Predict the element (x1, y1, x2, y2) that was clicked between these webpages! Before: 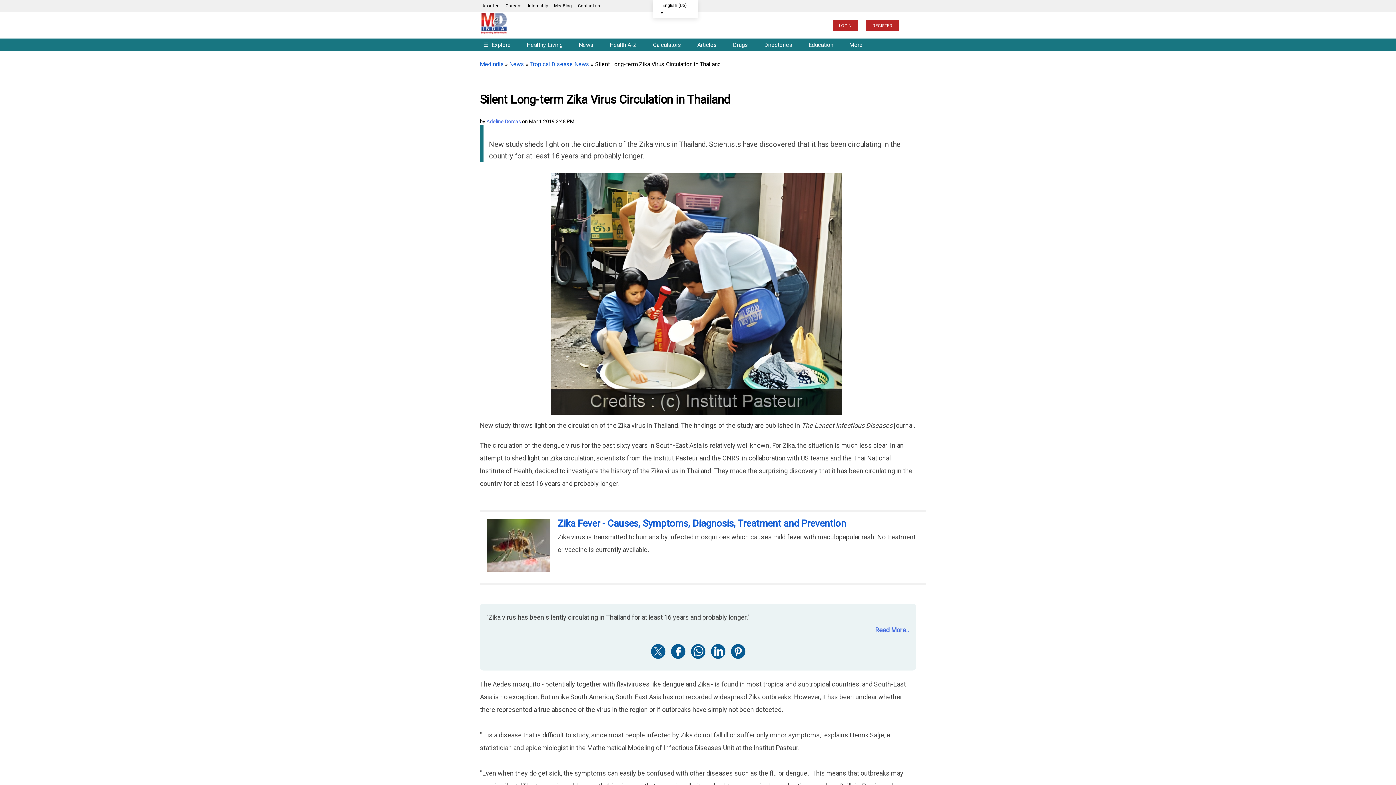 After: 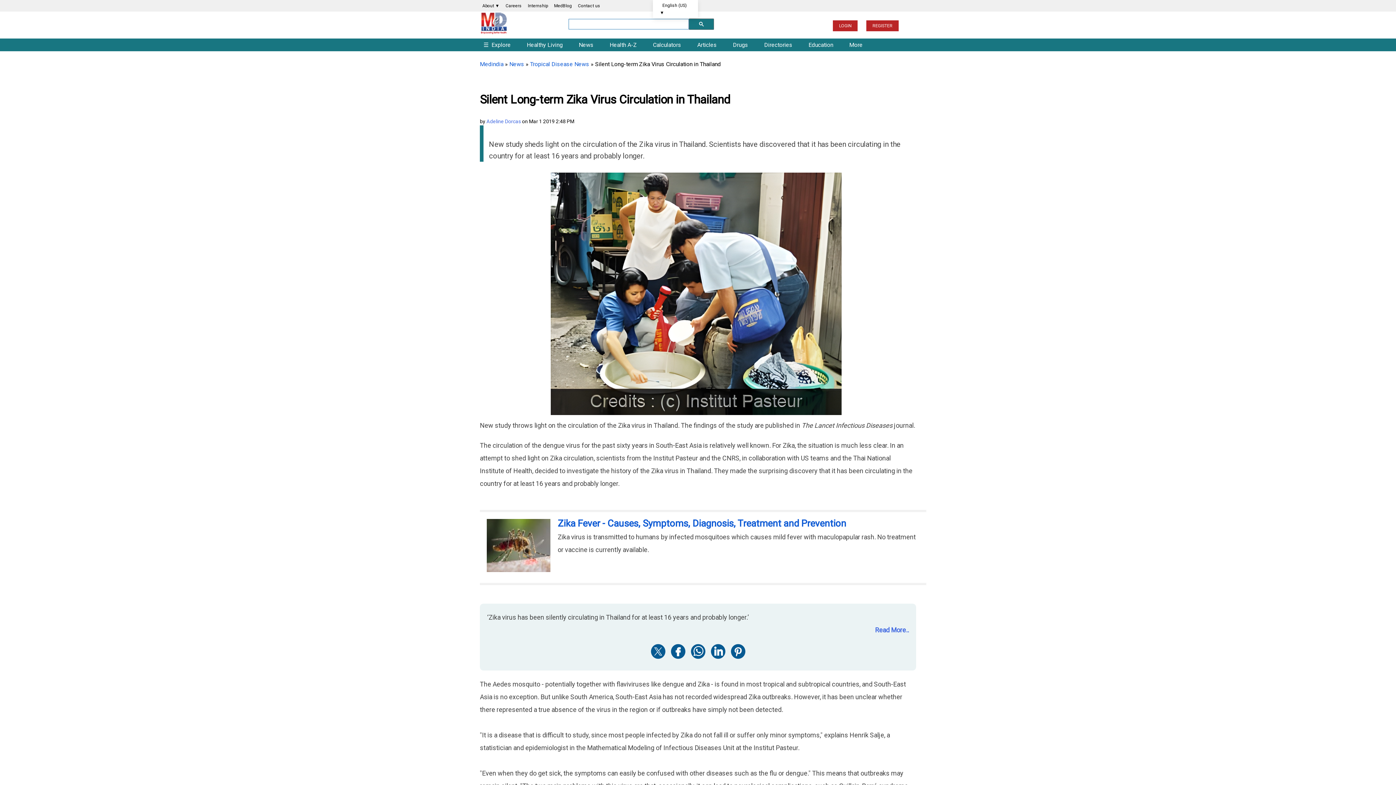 Action: bbox: (875, 626, 909, 634) label: Read More..